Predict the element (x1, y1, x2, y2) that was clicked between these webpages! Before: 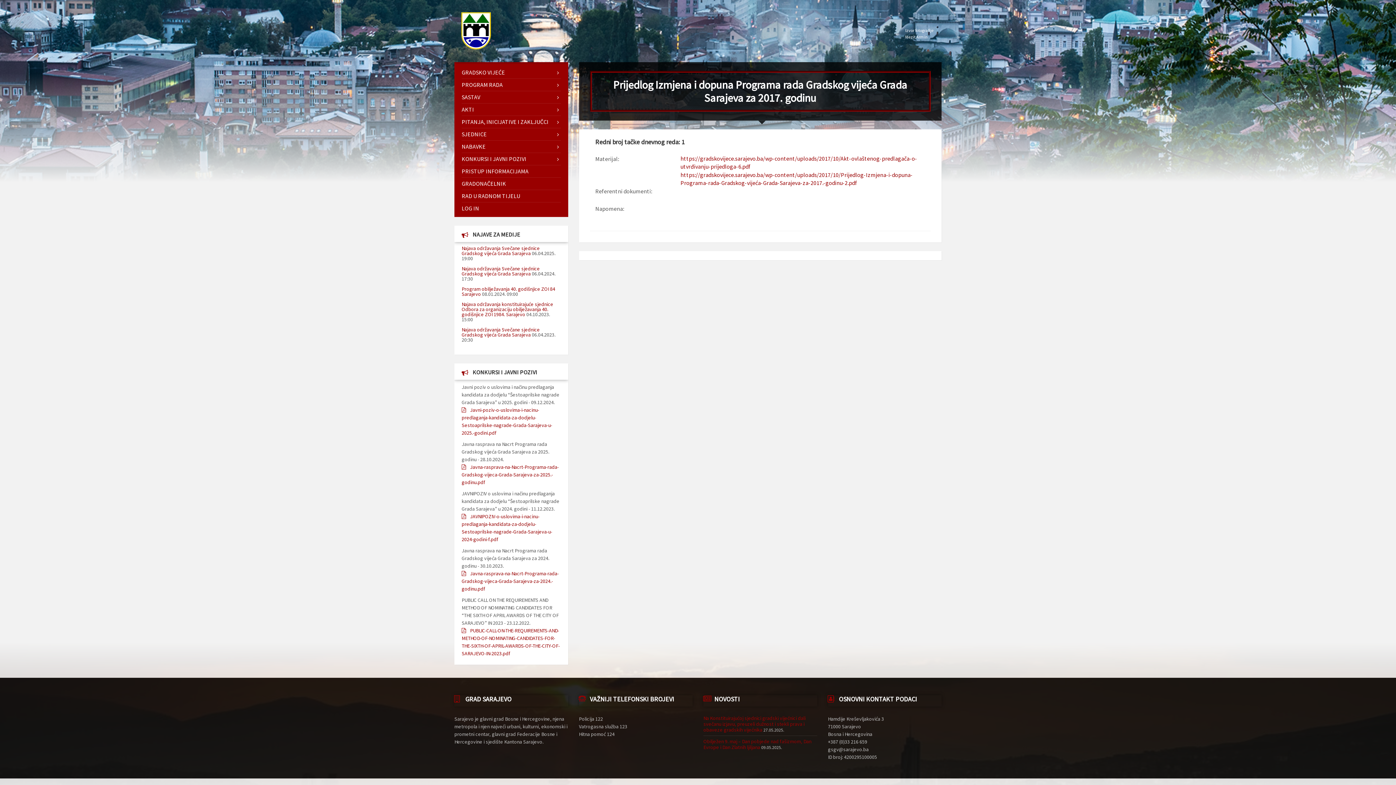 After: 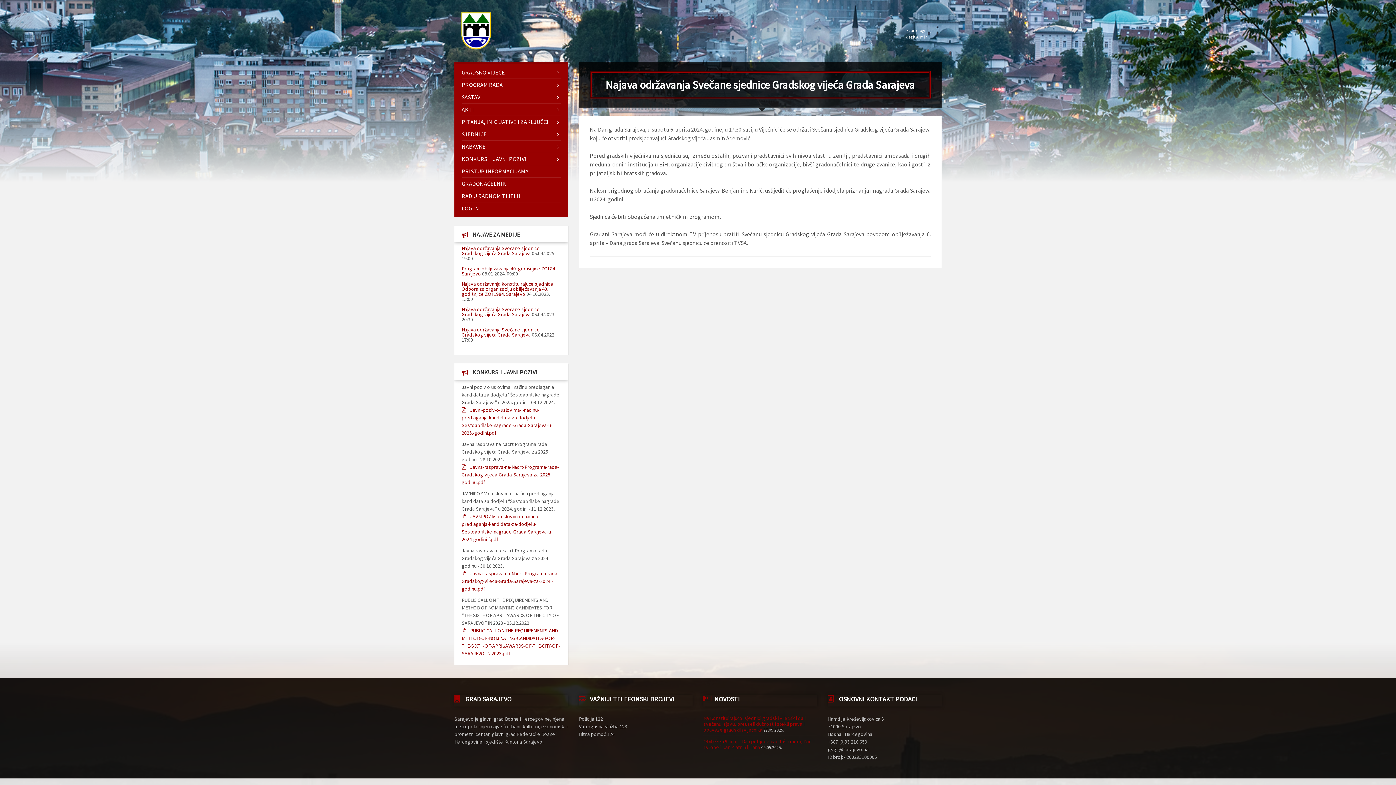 Action: bbox: (461, 265, 540, 276) label: Najava održavanja Svečane sjednice Gradskog vijeća Grada Sarajeva